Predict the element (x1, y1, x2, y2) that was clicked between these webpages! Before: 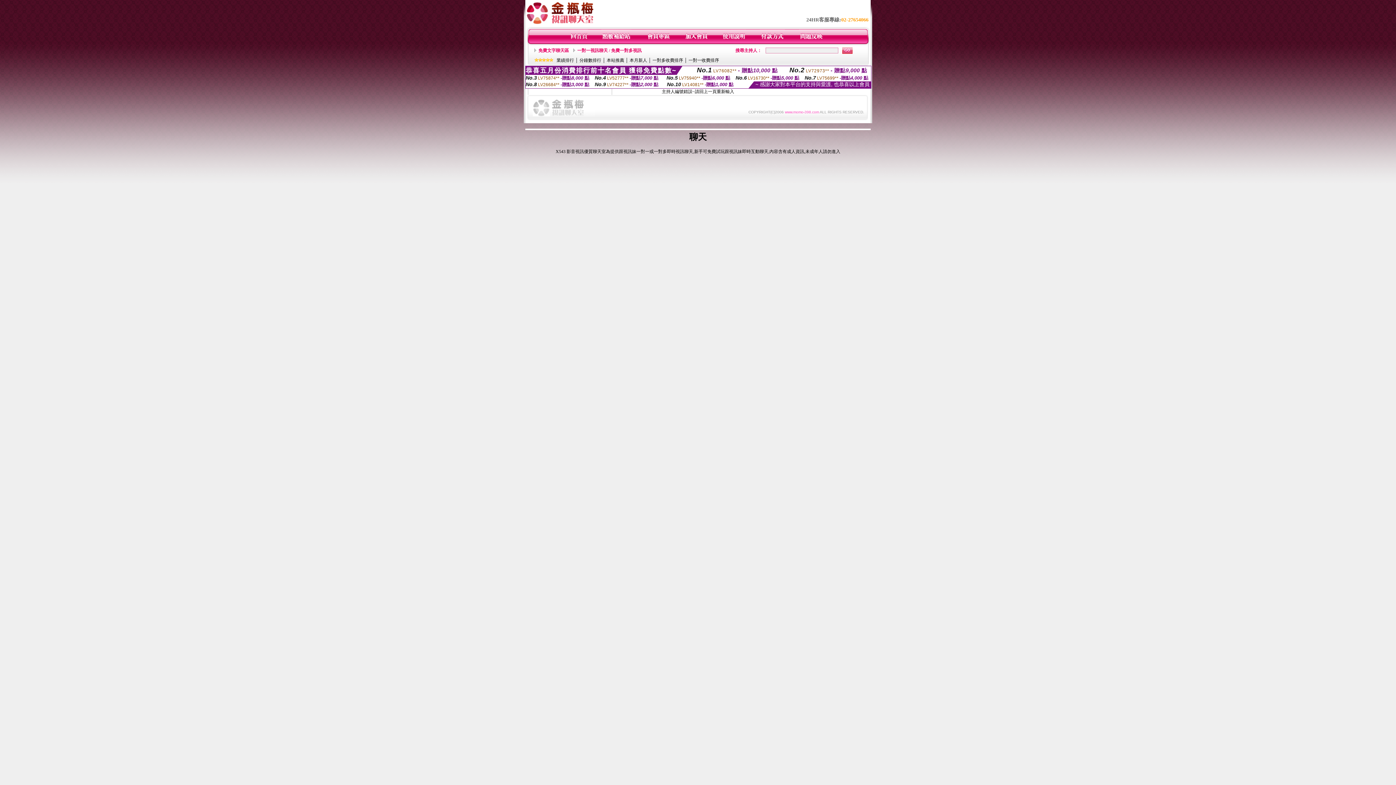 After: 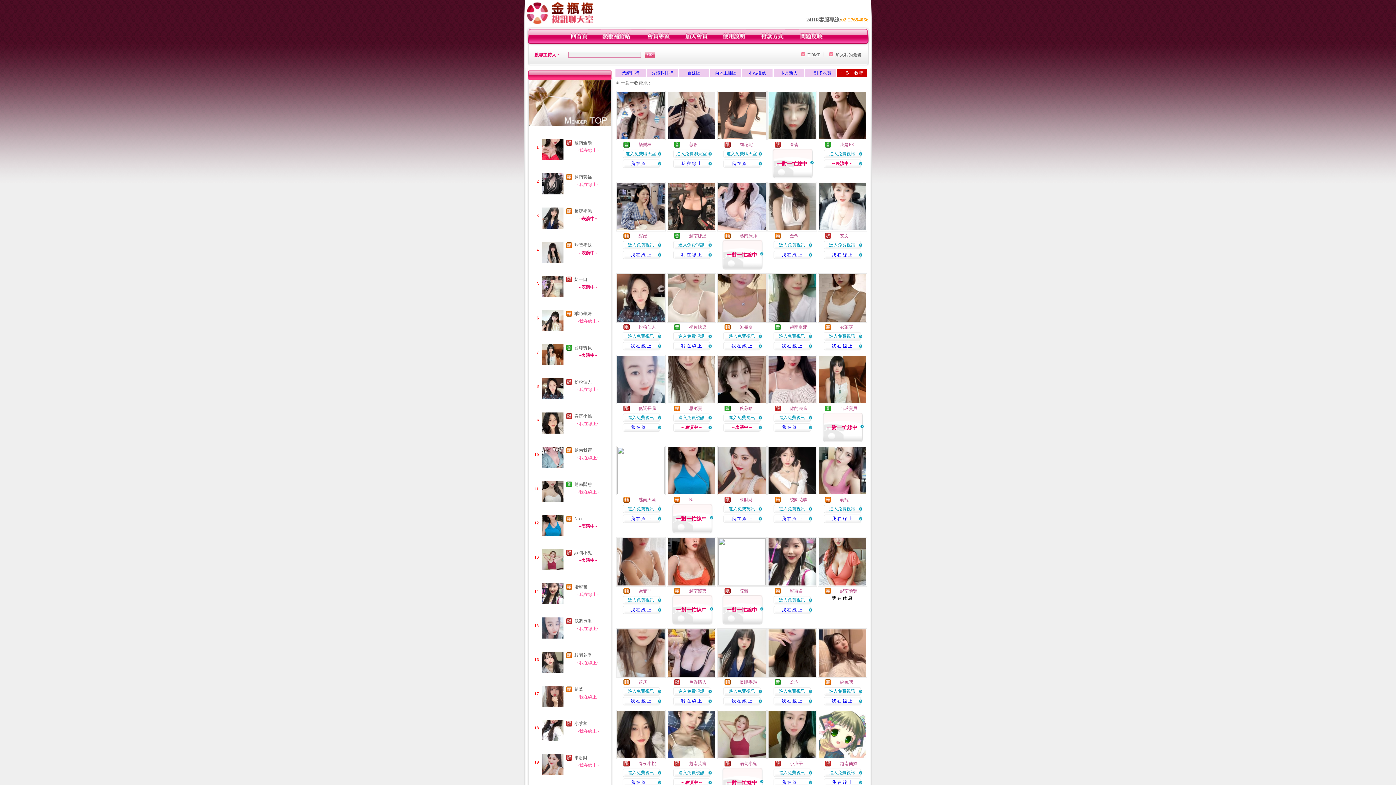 Action: bbox: (688, 57, 719, 62) label: 一對一收費排序